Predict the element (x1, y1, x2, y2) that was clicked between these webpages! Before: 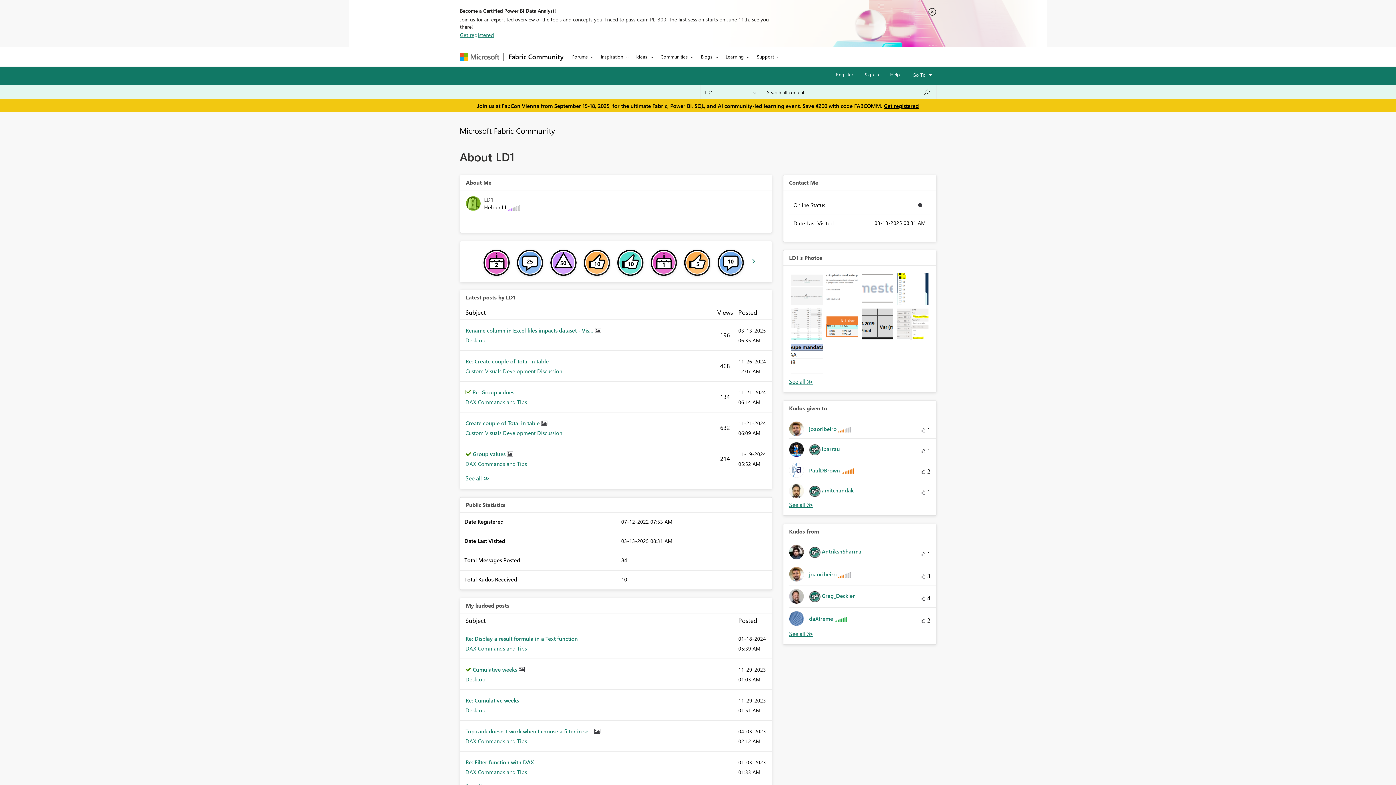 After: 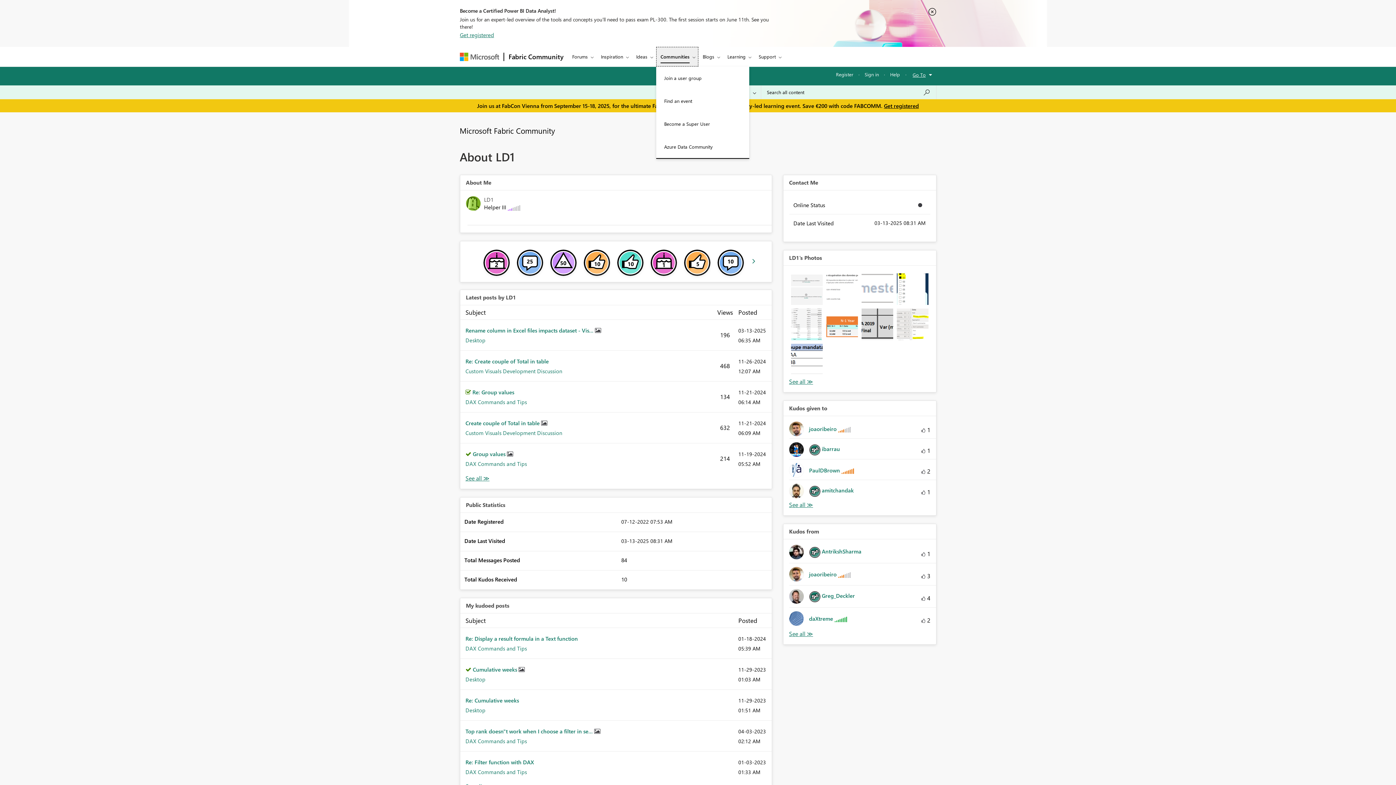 Action: bbox: (656, 46, 696, 66) label: Communities